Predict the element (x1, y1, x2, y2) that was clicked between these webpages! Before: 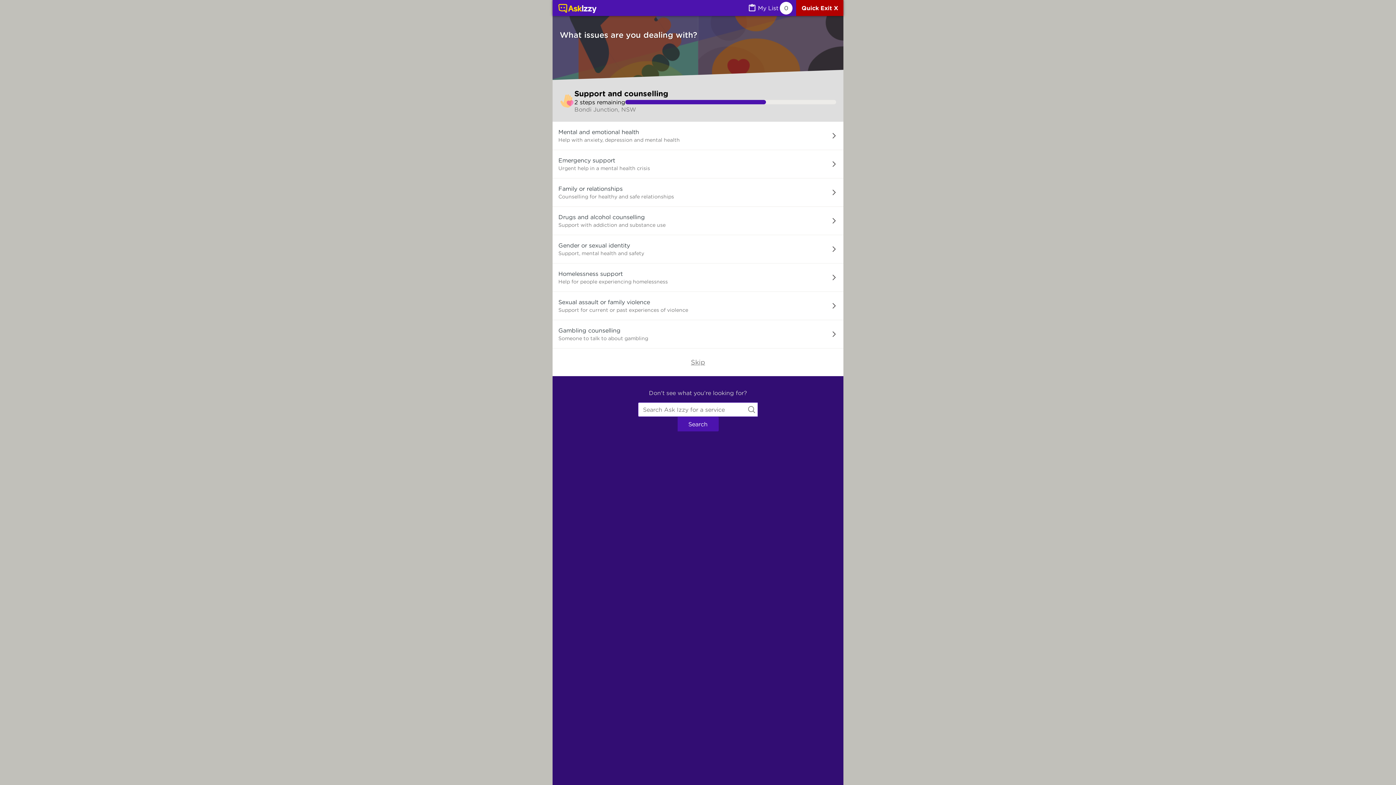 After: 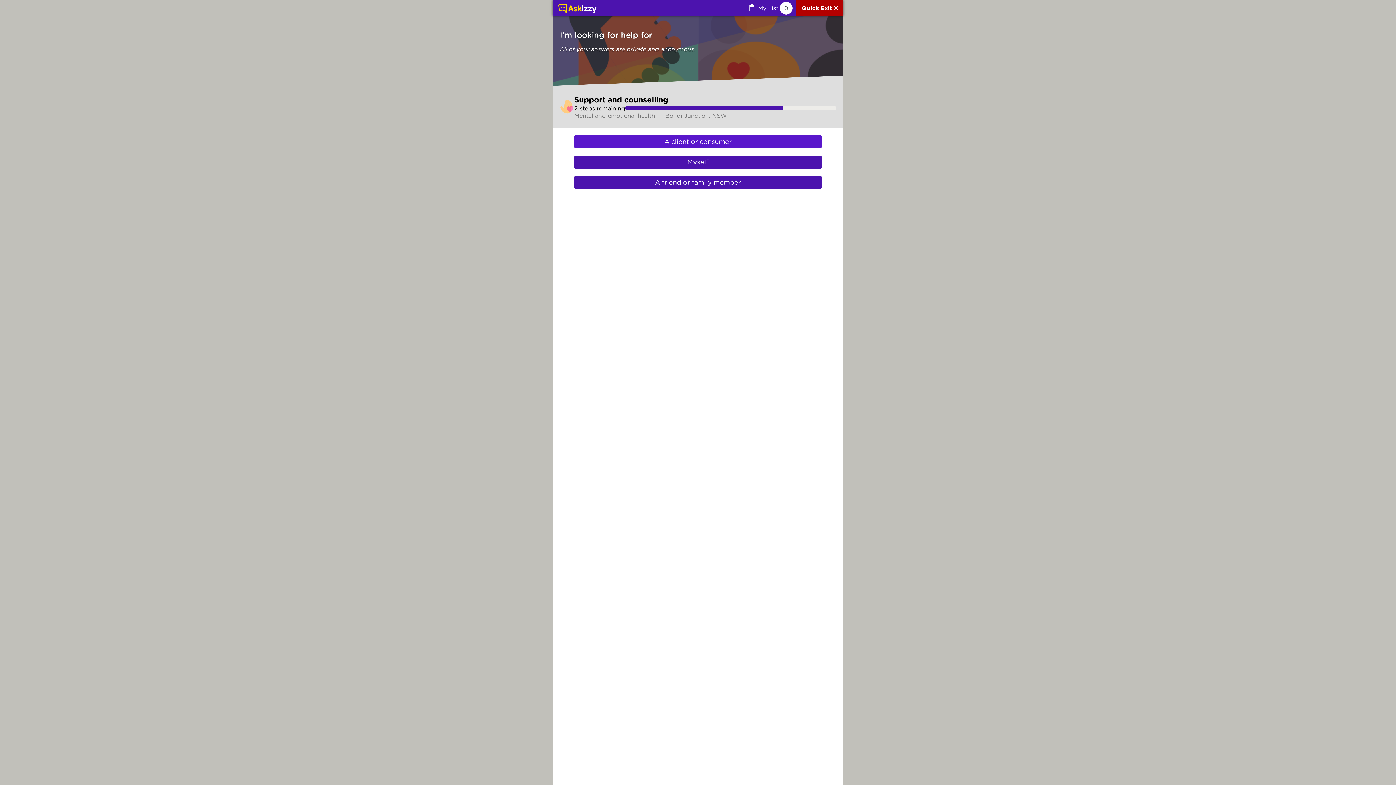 Action: label: Mental and emotional health. Help with anxiety, depression and mental health bbox: (552, 121, 843, 150)